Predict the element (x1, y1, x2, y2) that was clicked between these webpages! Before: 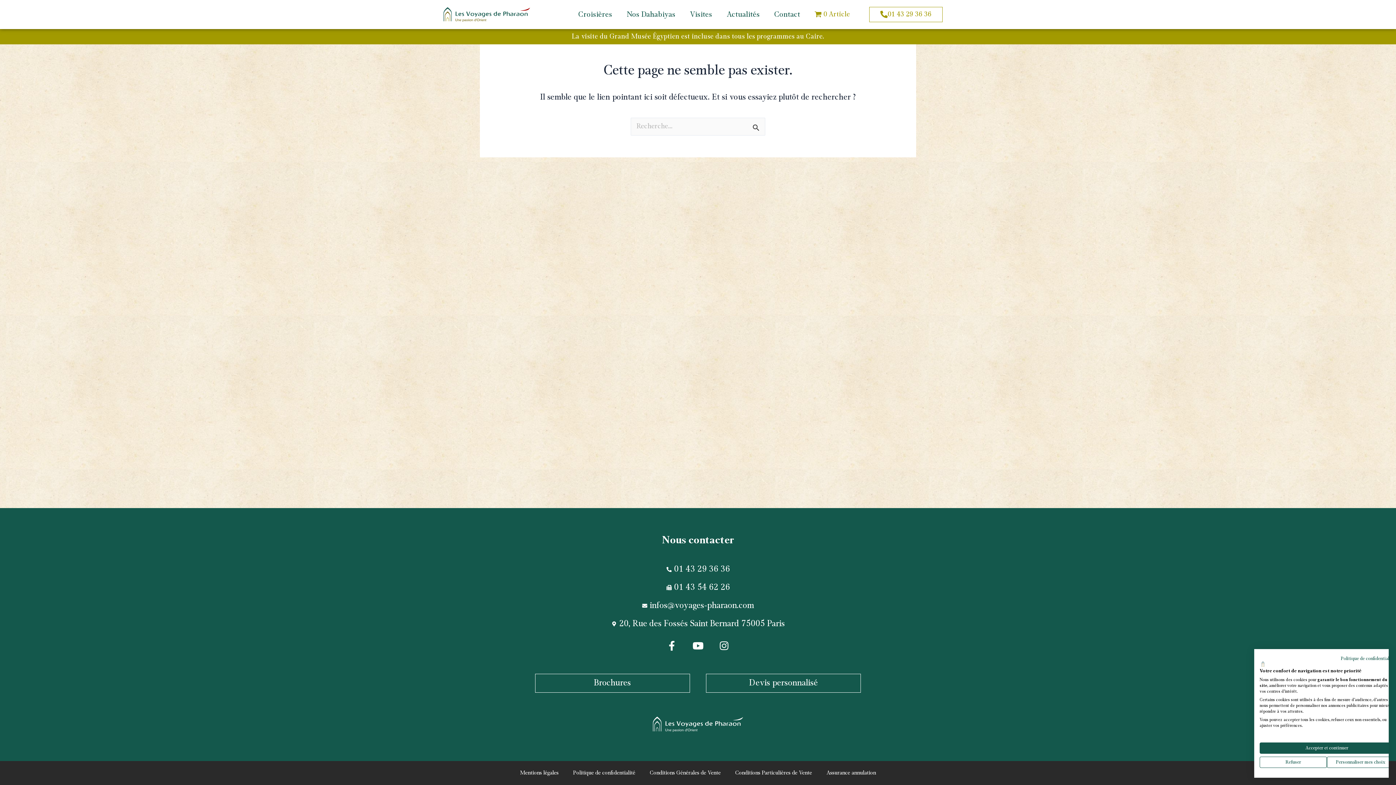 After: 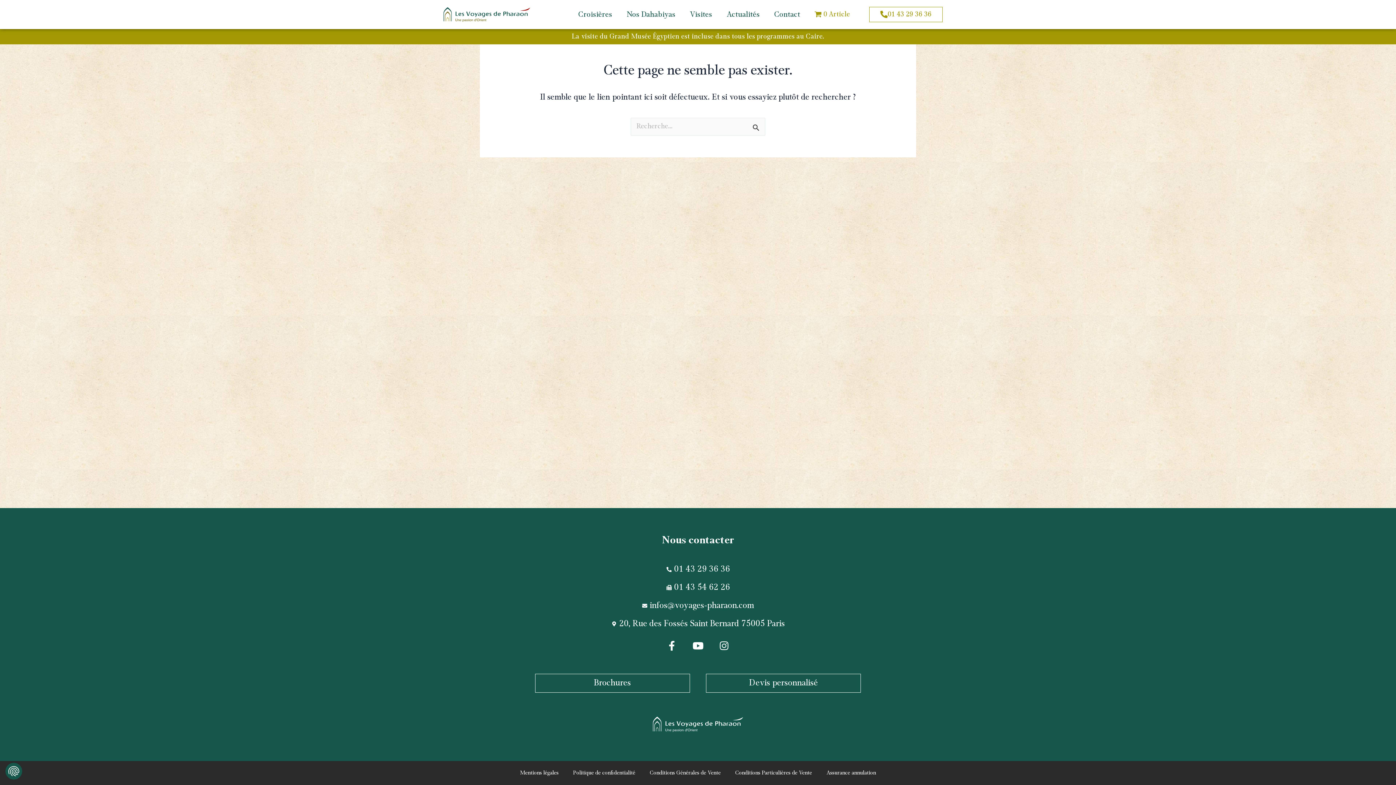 Action: label: Refuser tous les cookies bbox: (1260, 757, 1327, 768)